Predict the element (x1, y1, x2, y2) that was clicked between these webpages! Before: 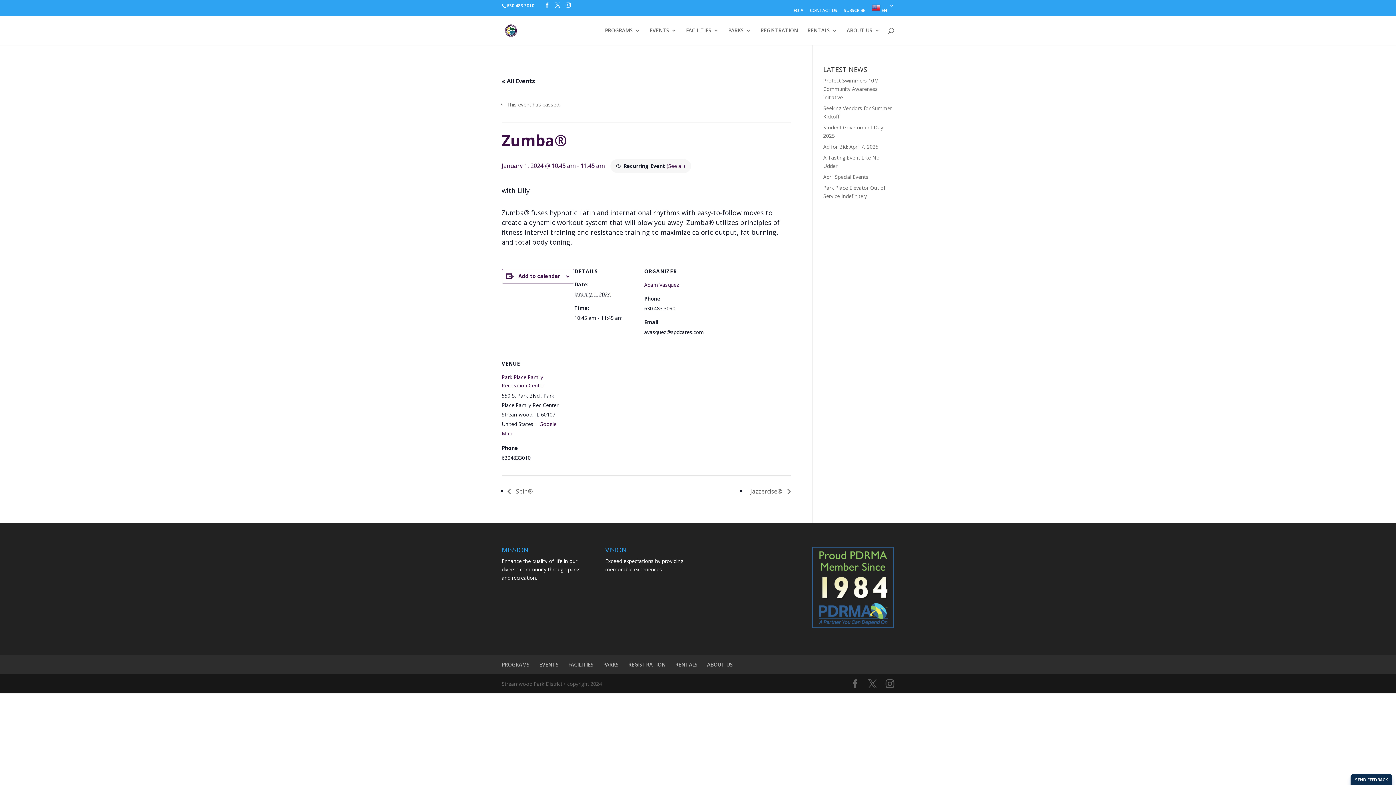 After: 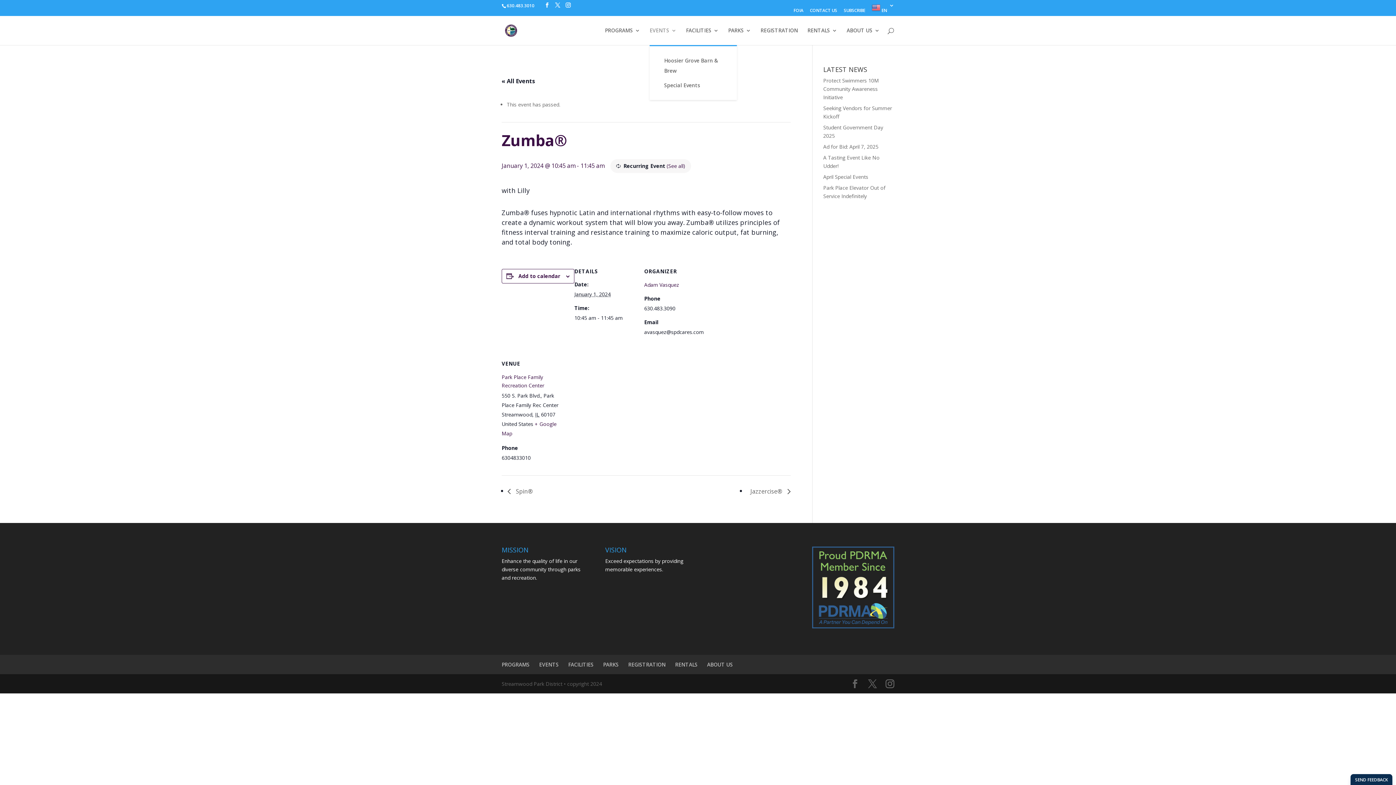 Action: bbox: (649, 28, 676, 45) label: EVENTS